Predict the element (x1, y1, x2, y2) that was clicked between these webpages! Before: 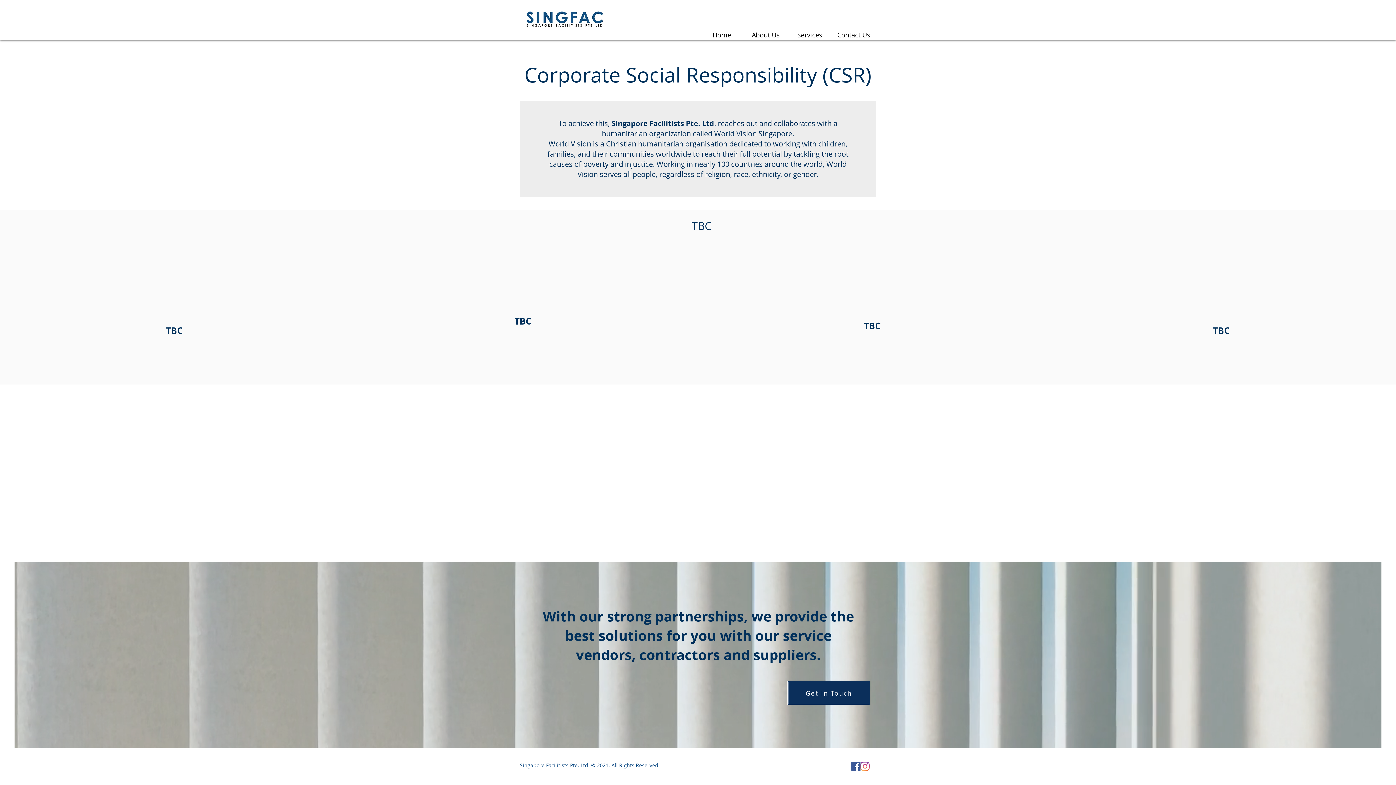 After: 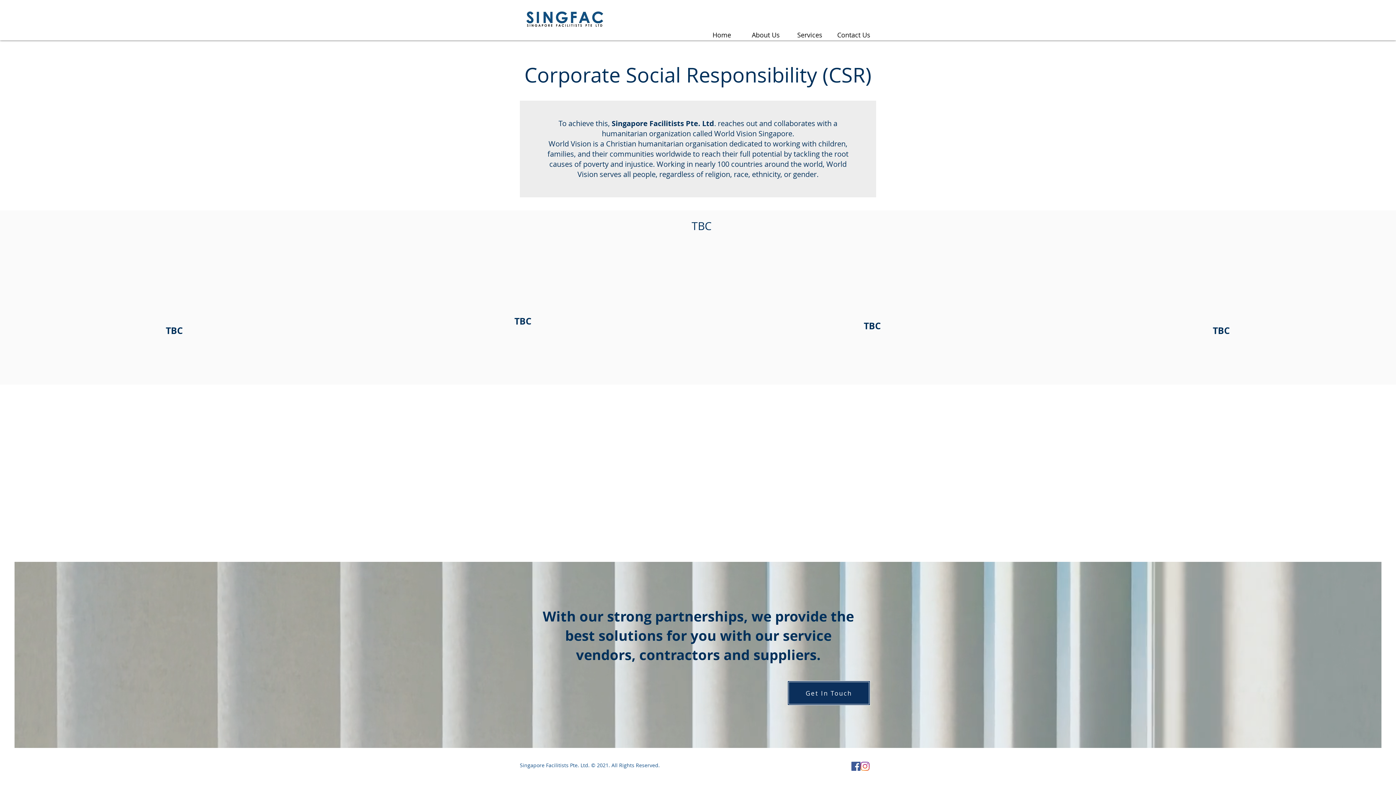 Action: label: Facebook bbox: (851, 762, 860, 771)